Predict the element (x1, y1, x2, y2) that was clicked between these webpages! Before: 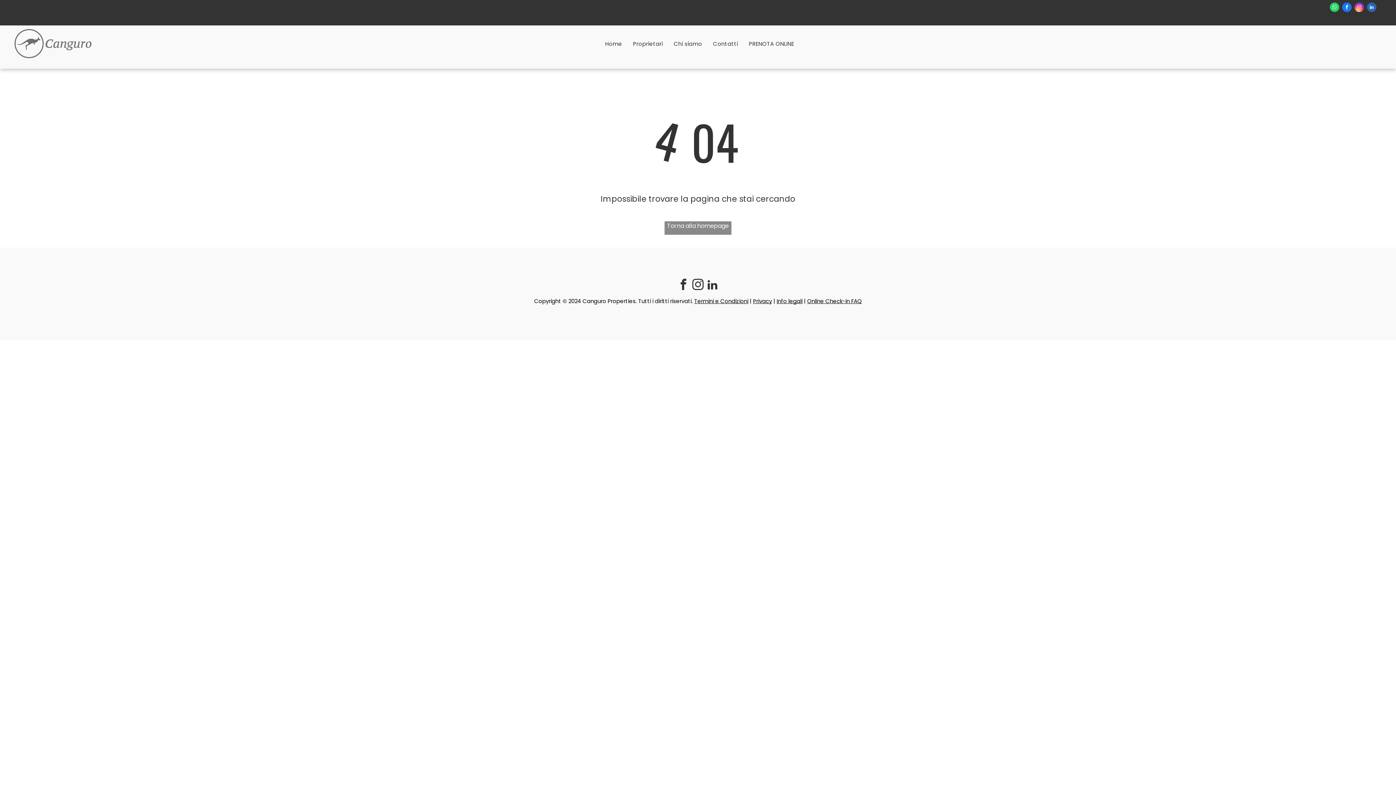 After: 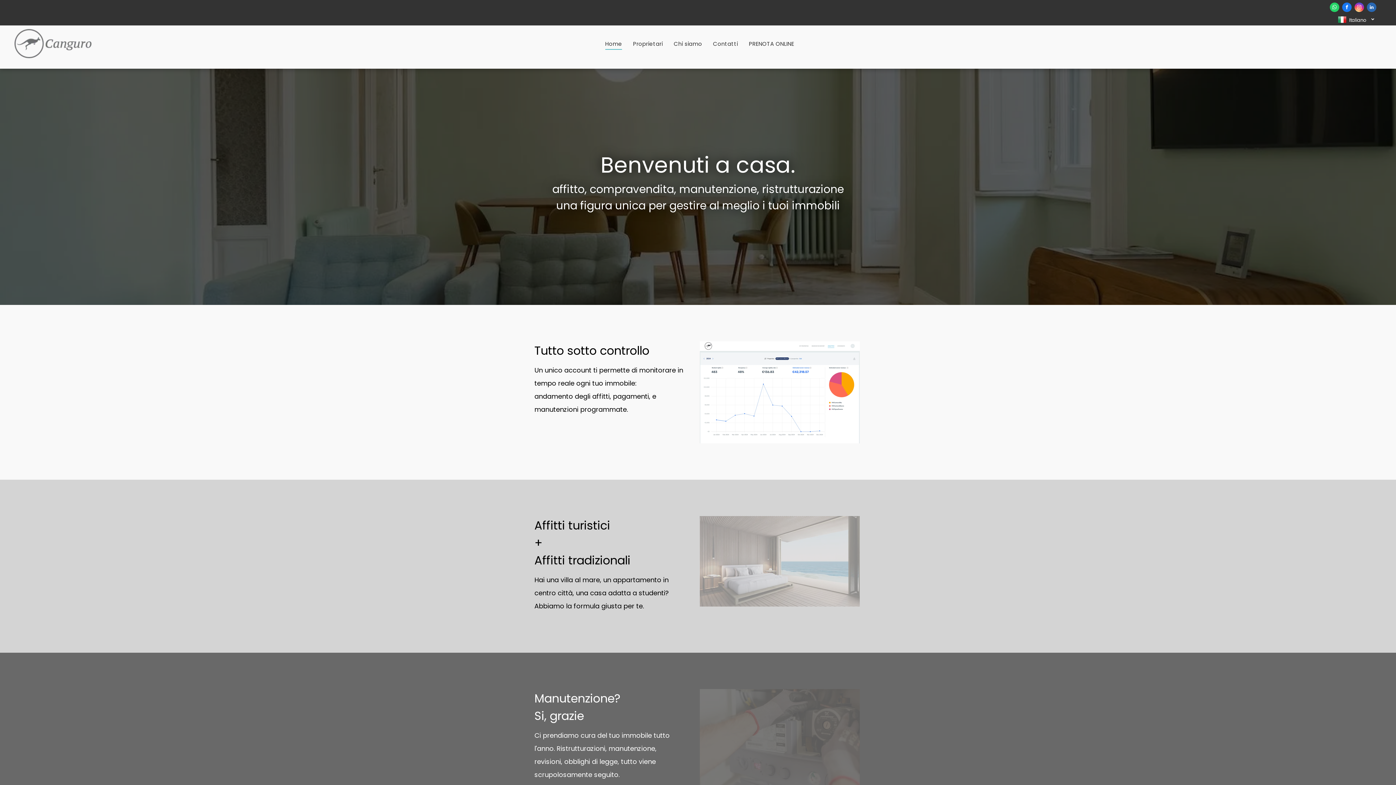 Action: bbox: (14, 29, 92, 37)